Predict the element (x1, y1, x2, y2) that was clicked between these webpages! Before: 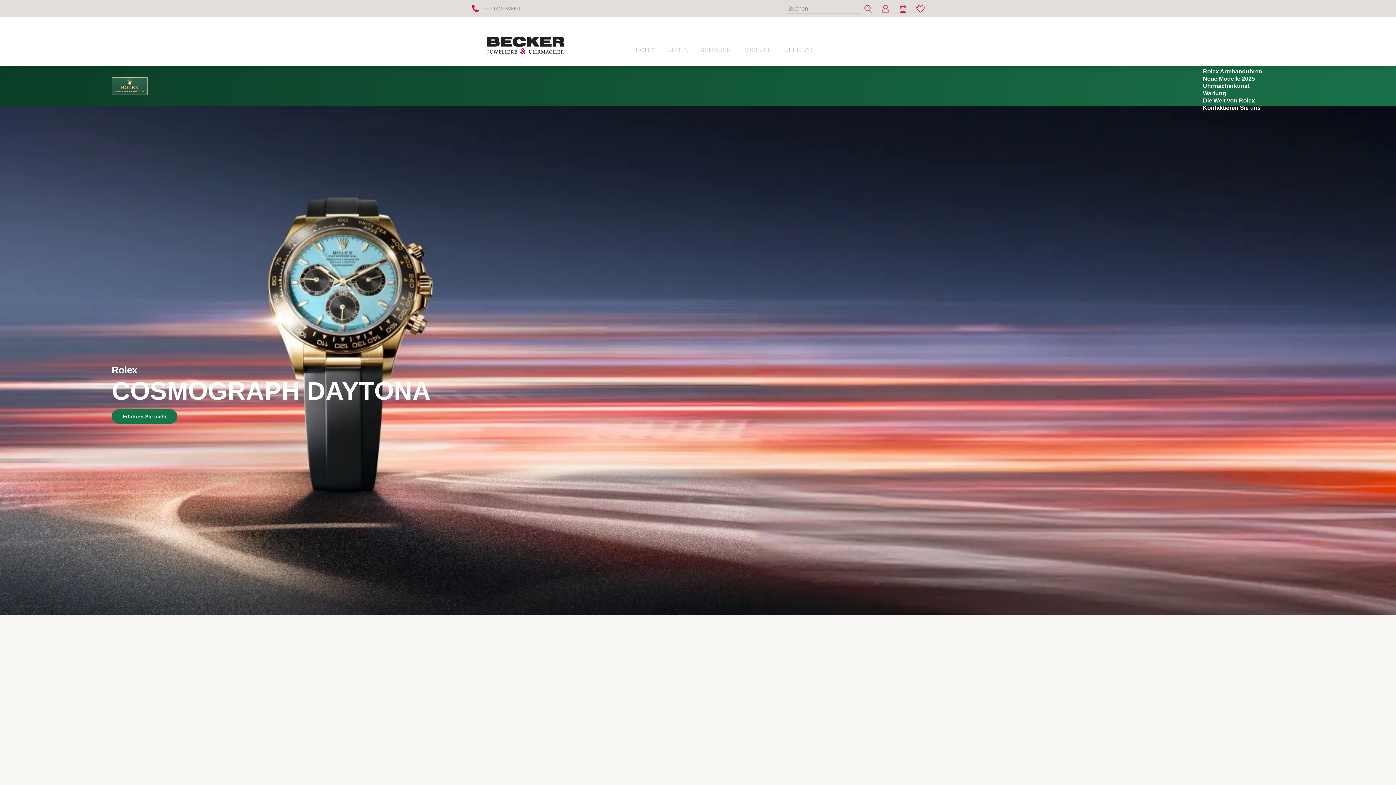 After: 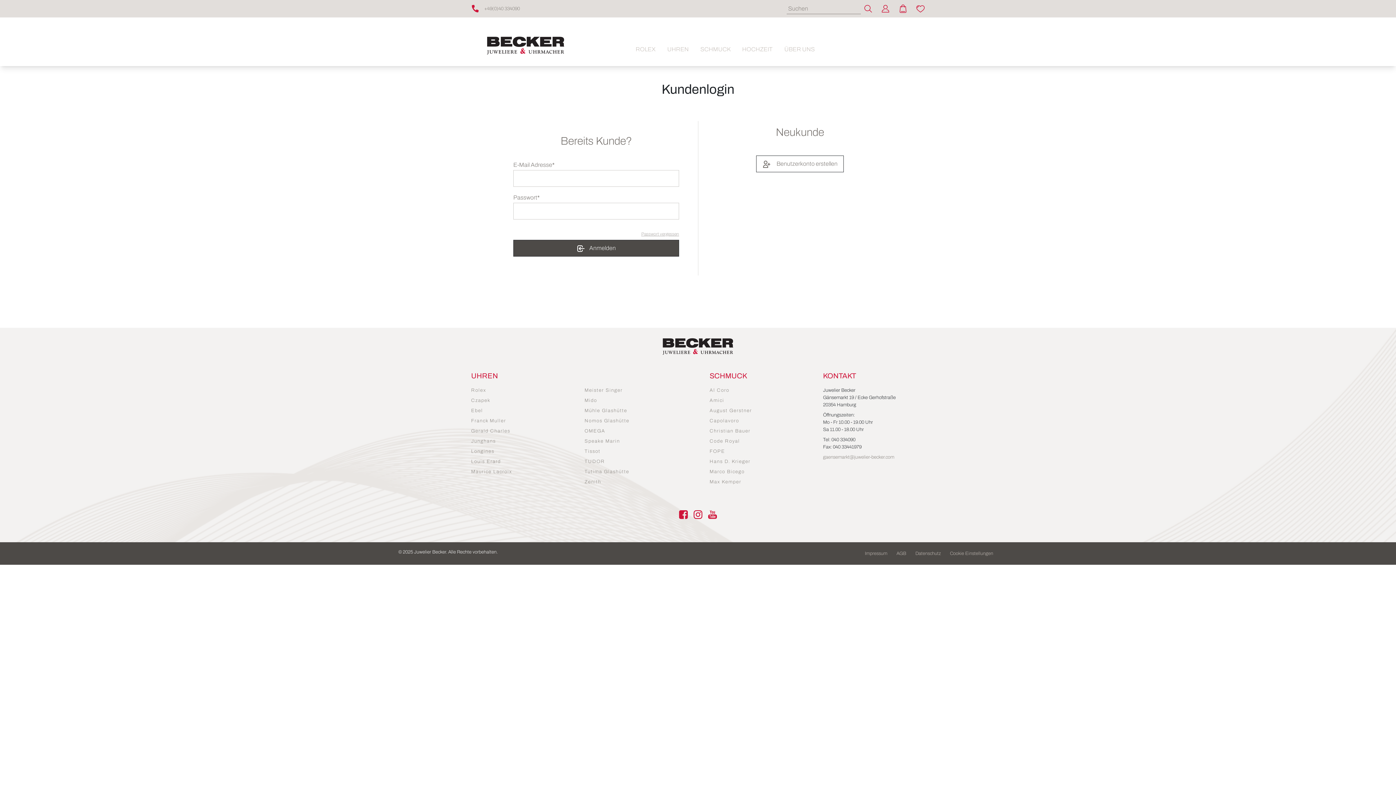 Action: bbox: (881, 4, 890, 13) label: Kundenkonto